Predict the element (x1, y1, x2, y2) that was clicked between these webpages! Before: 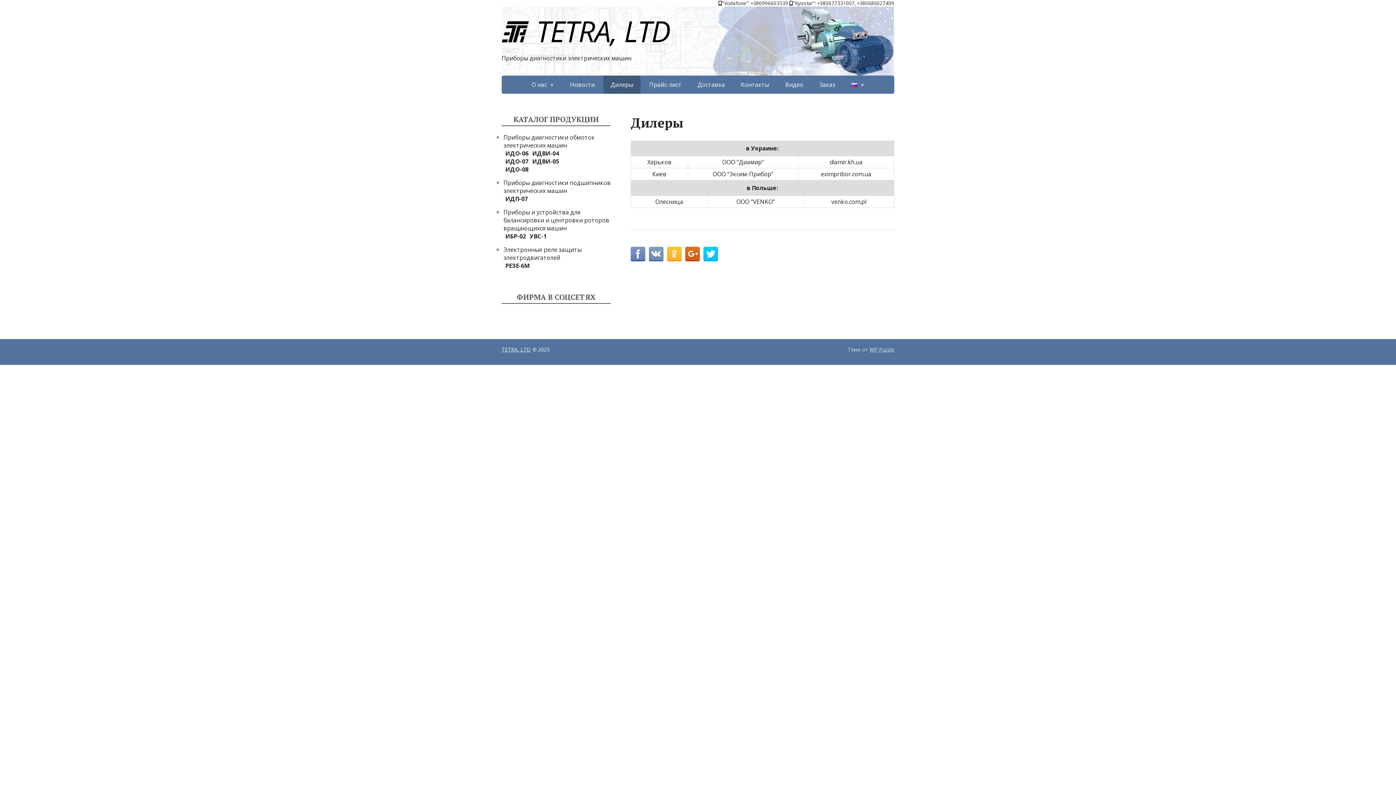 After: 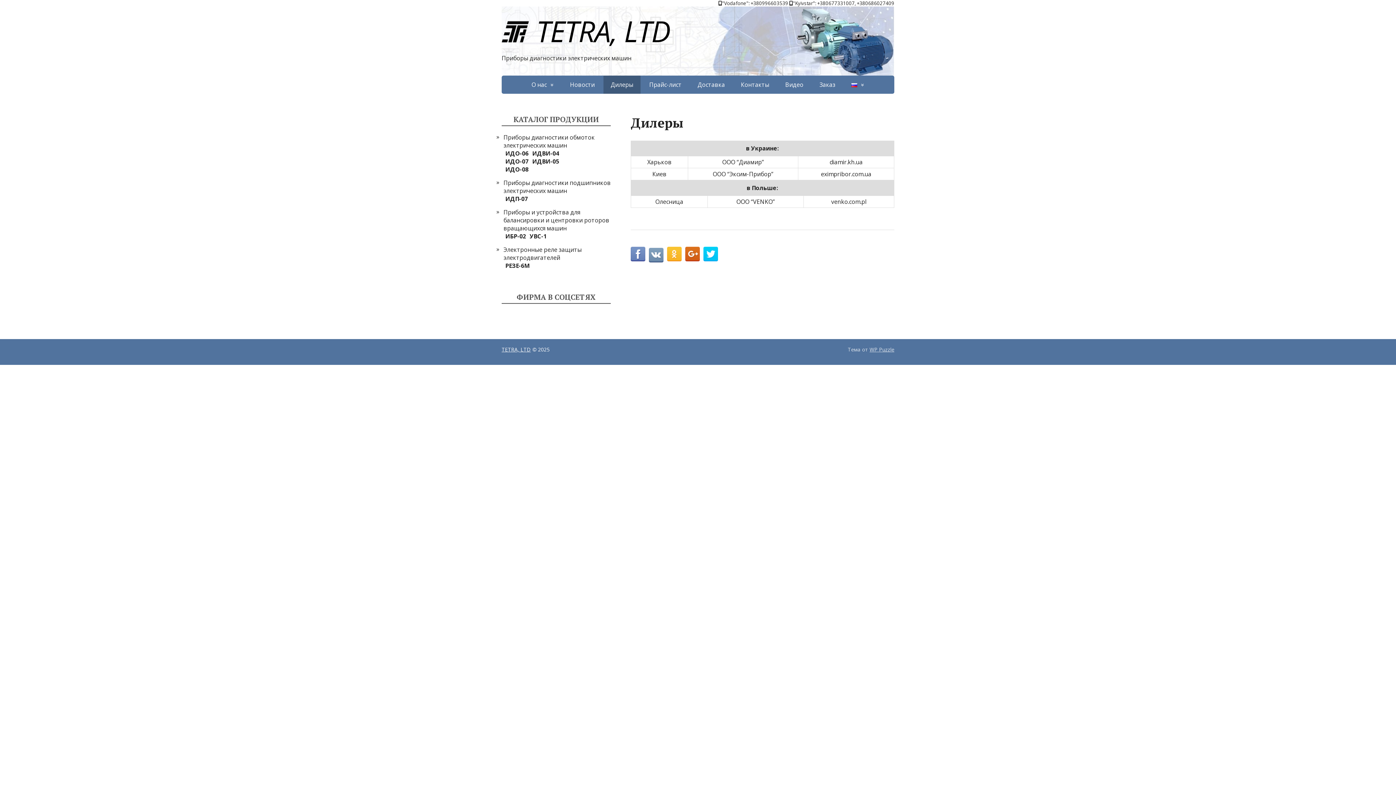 Action: bbox: (649, 246, 663, 261)